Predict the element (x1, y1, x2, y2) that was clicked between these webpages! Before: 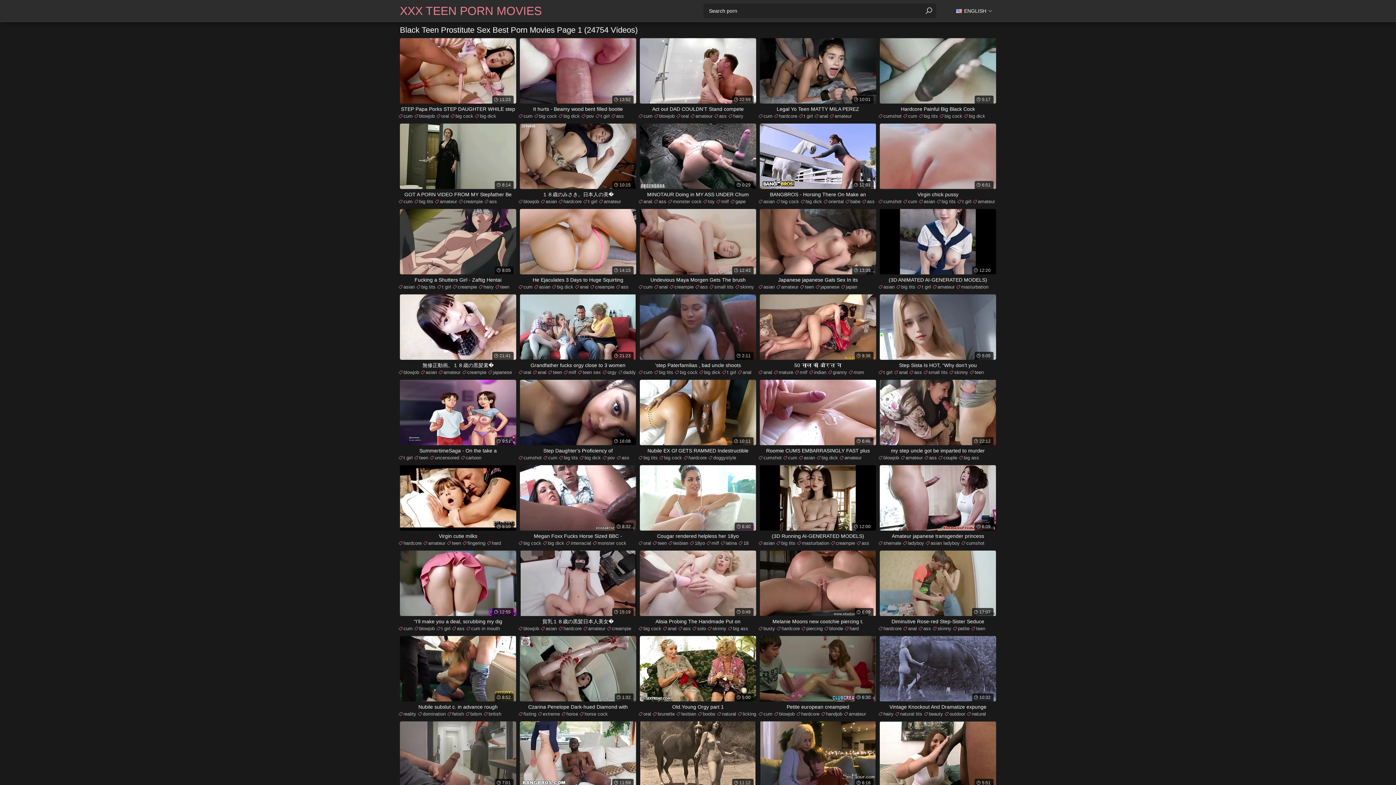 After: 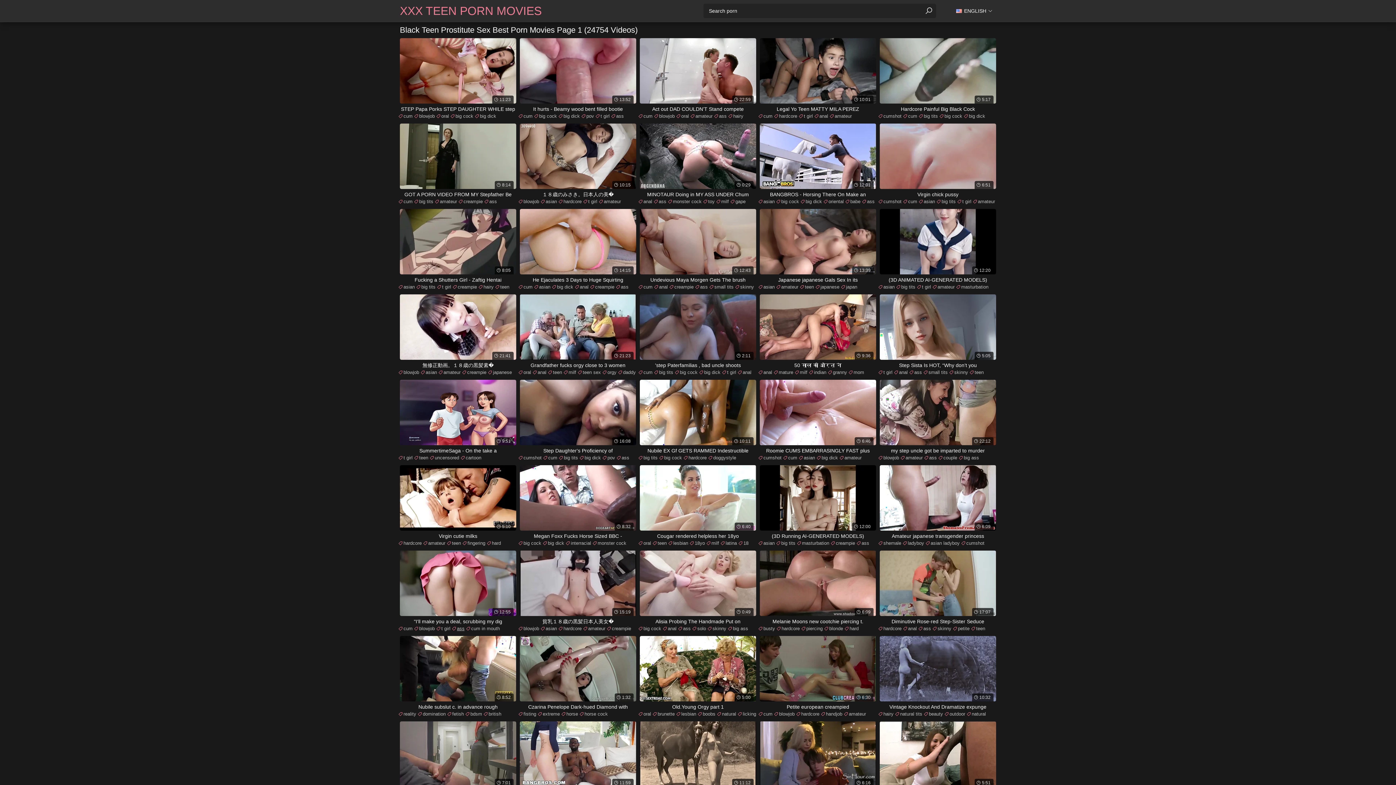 Action: bbox: (451, 625, 464, 632) label: ass